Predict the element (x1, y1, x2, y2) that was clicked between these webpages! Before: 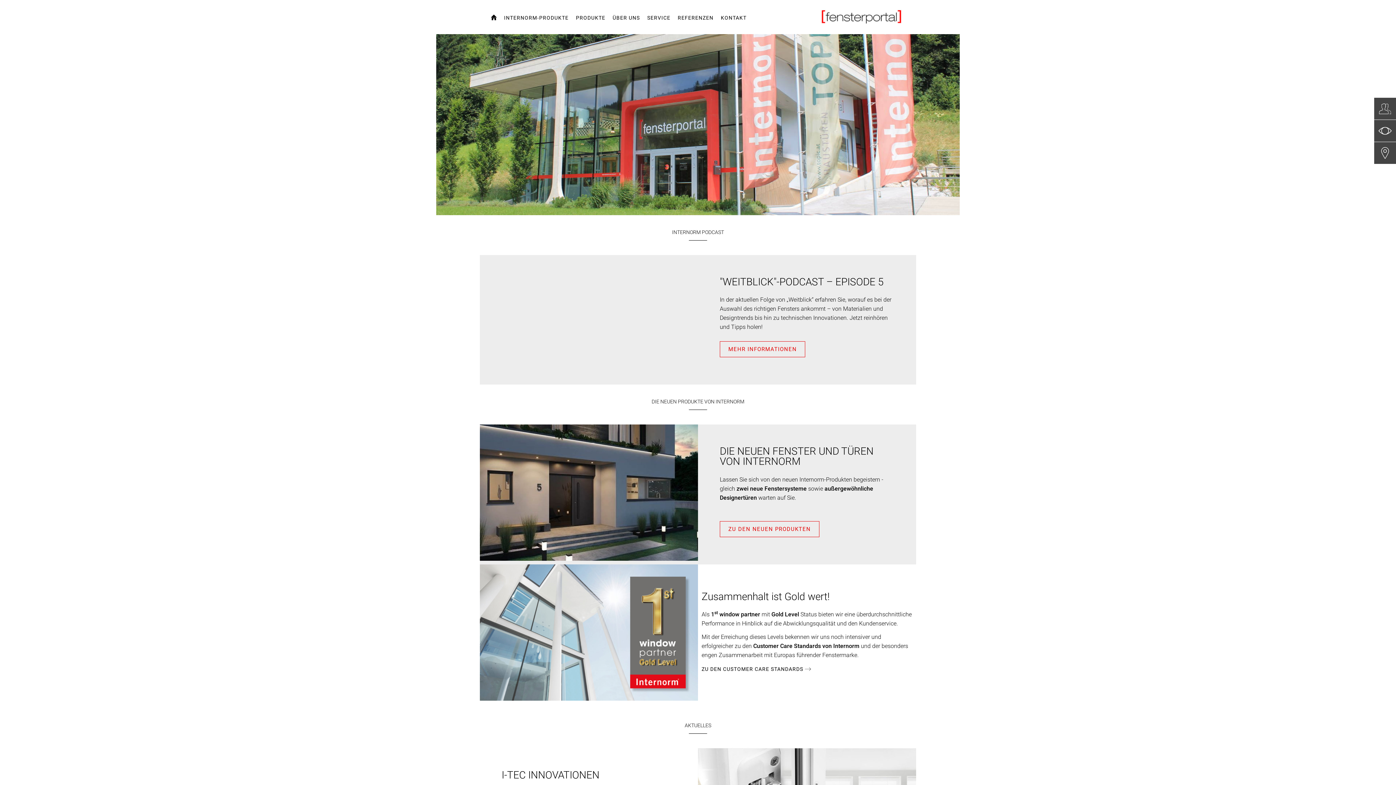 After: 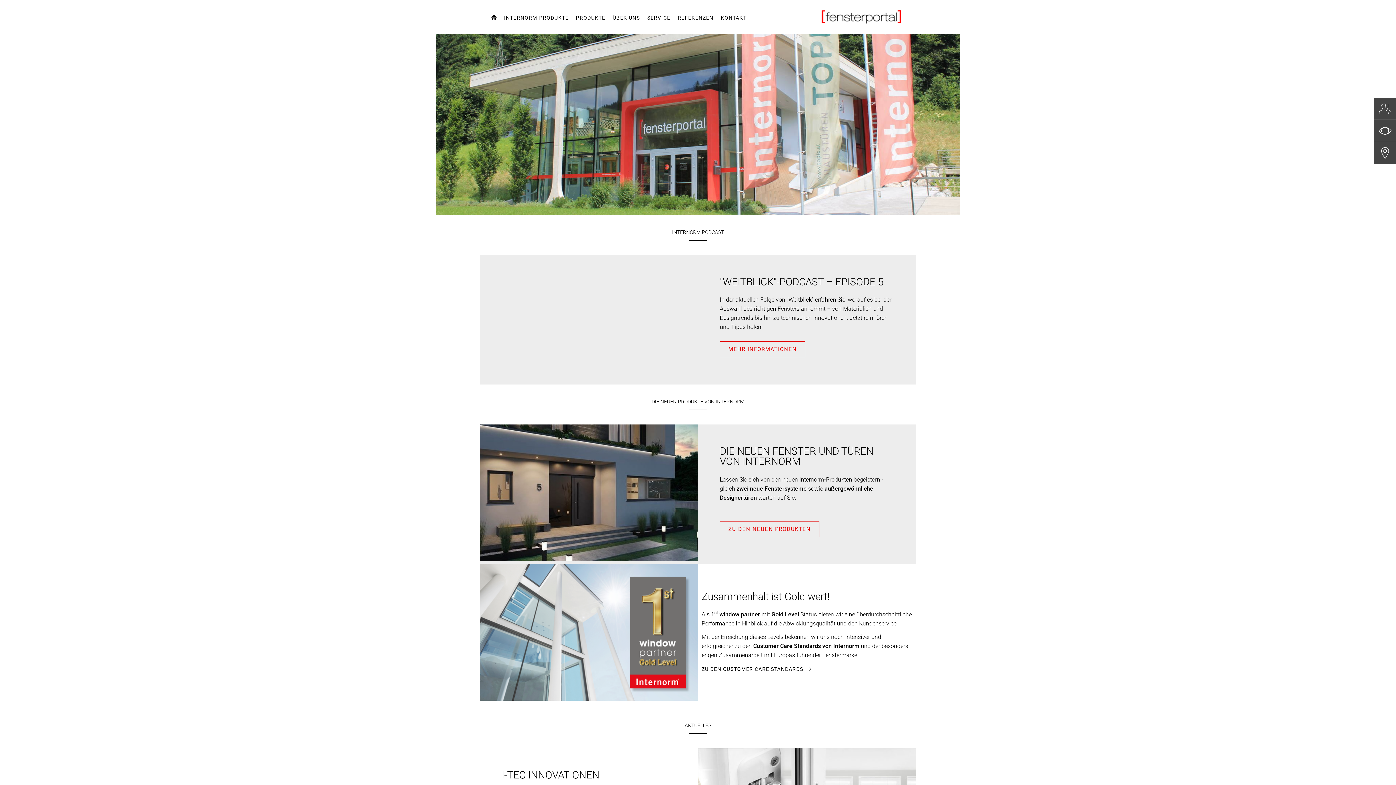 Action: bbox: (818, 1, 905, 33)